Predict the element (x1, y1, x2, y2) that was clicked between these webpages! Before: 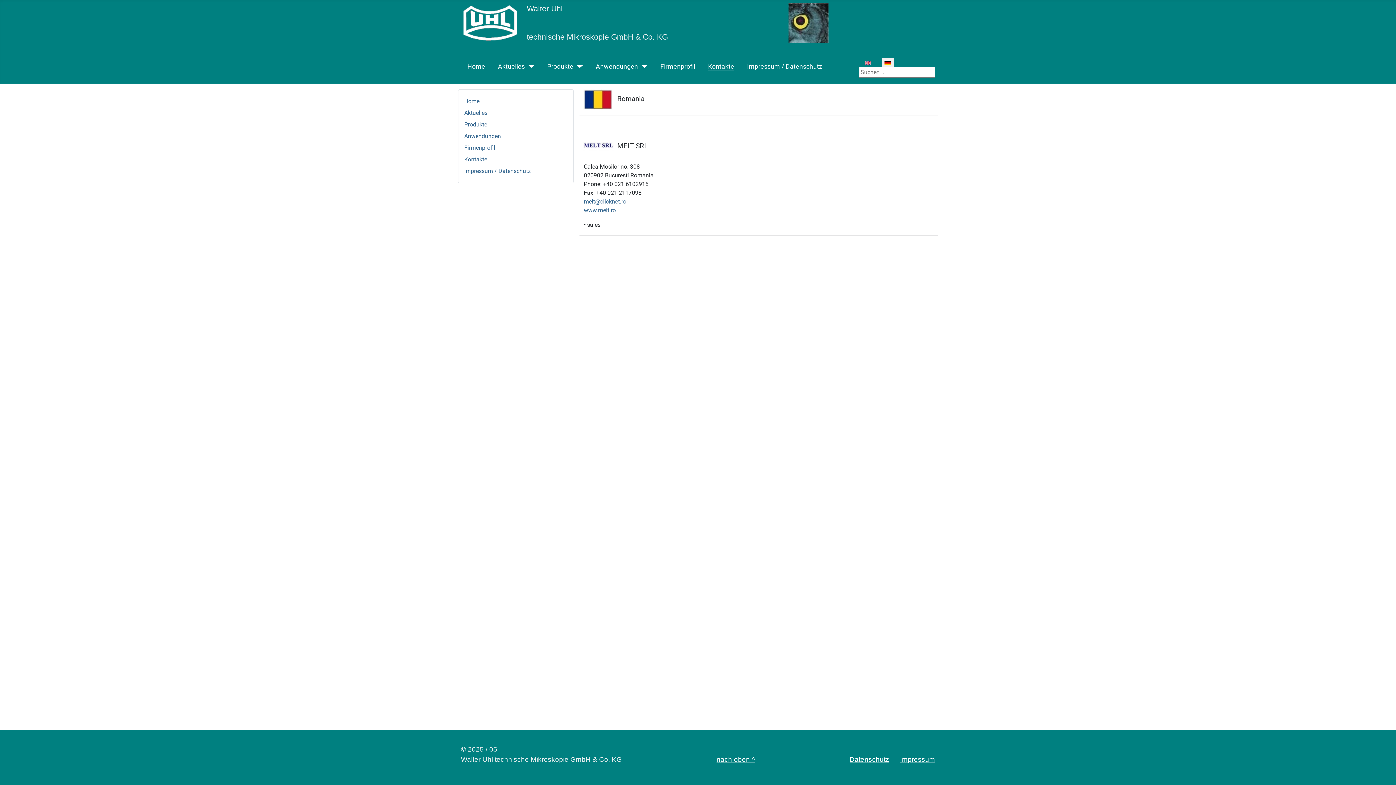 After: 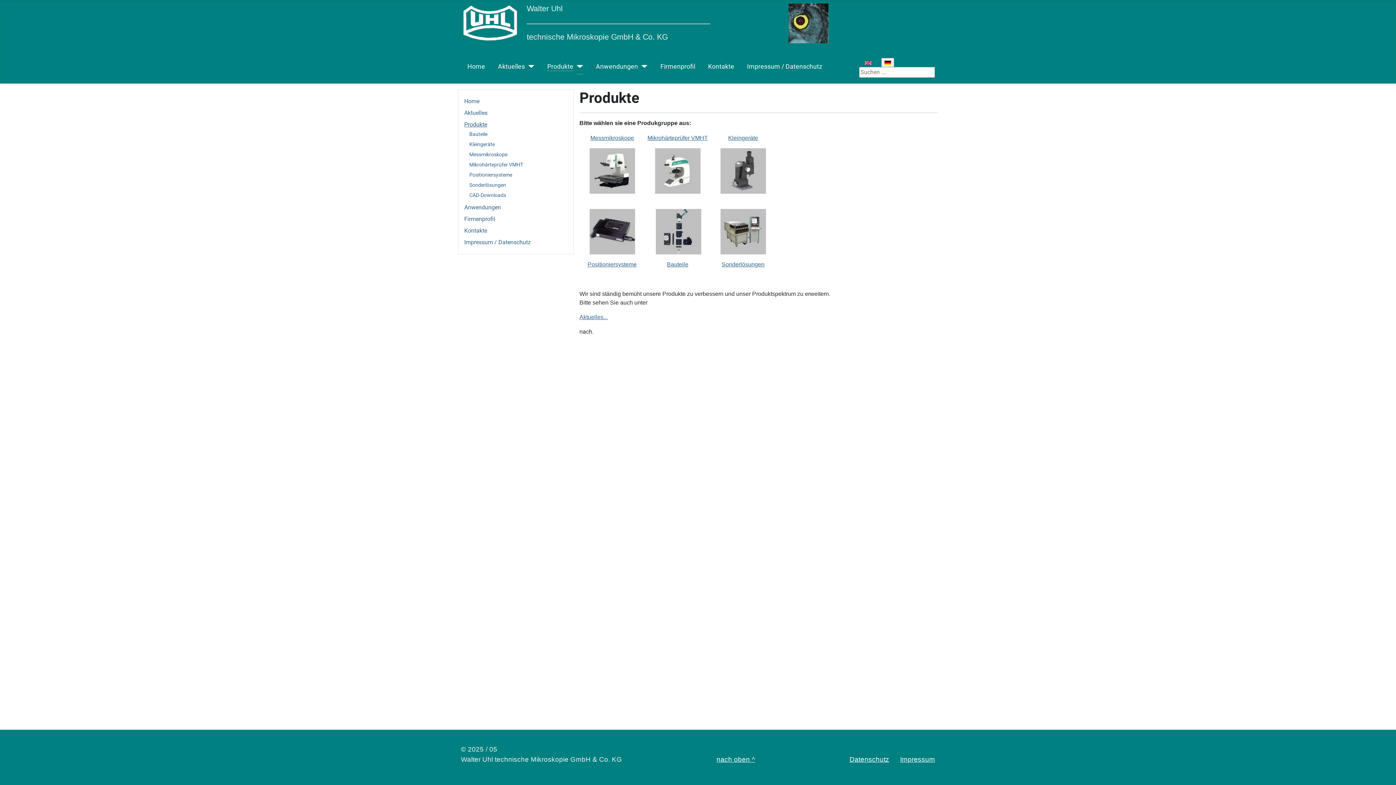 Action: label: Produkte bbox: (547, 61, 573, 71)